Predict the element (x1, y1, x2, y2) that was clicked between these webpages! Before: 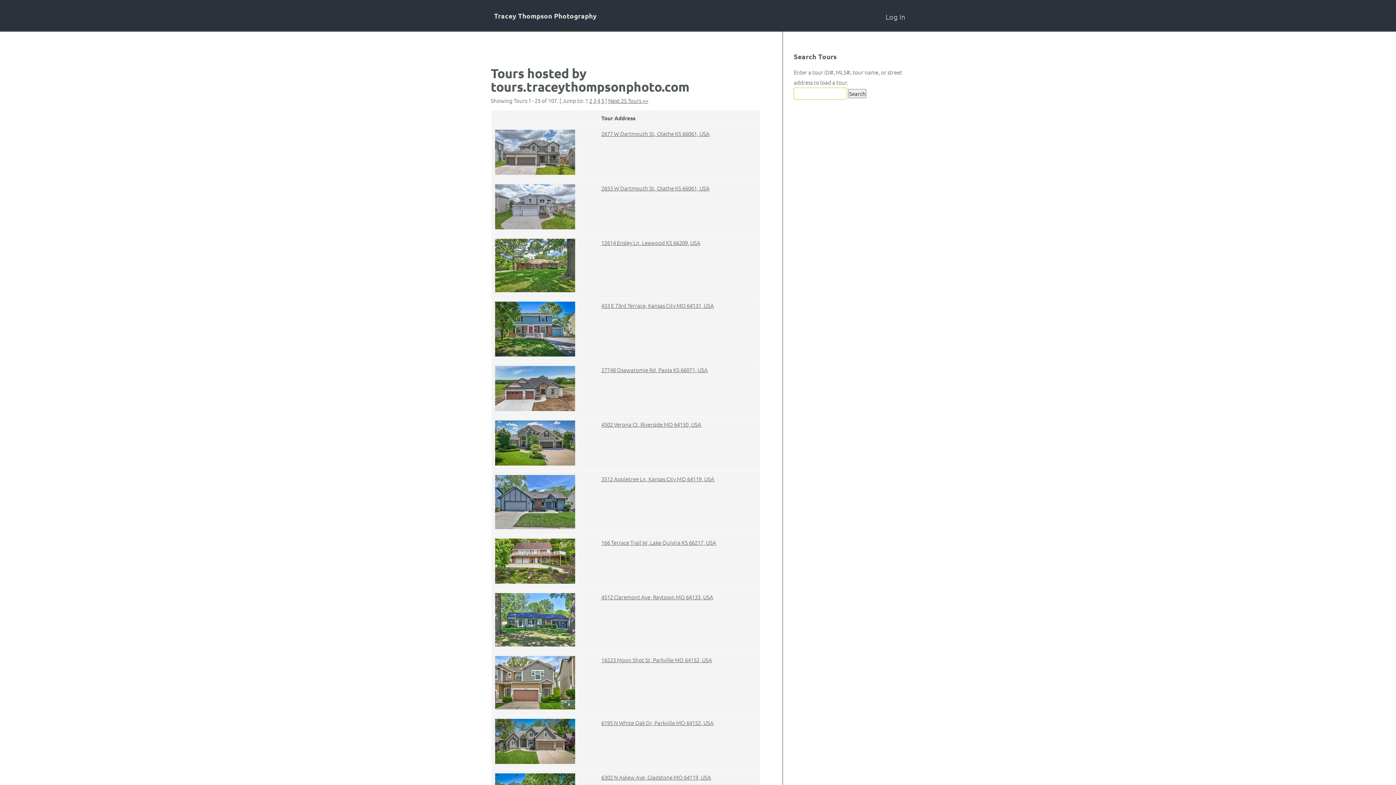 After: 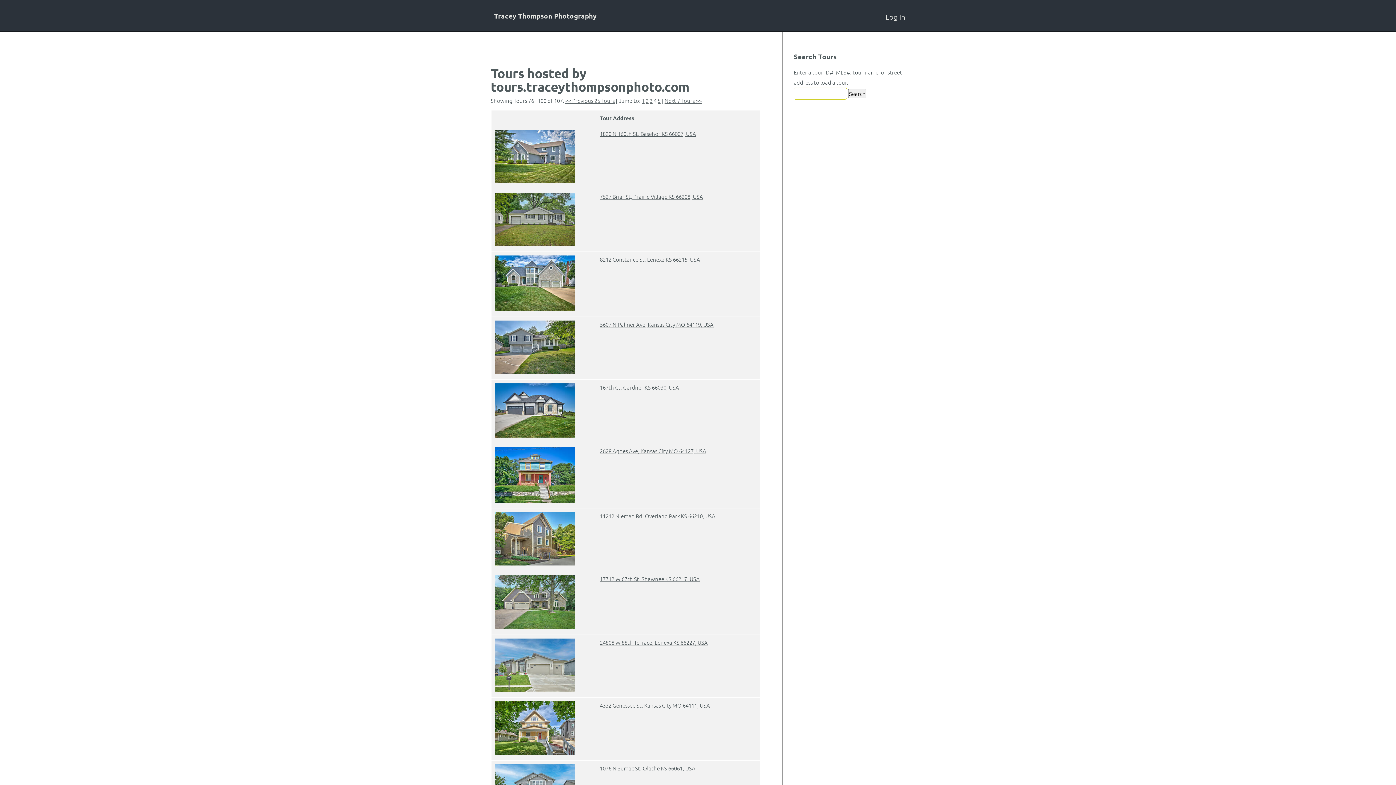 Action: label: 4 bbox: (597, 96, 600, 104)